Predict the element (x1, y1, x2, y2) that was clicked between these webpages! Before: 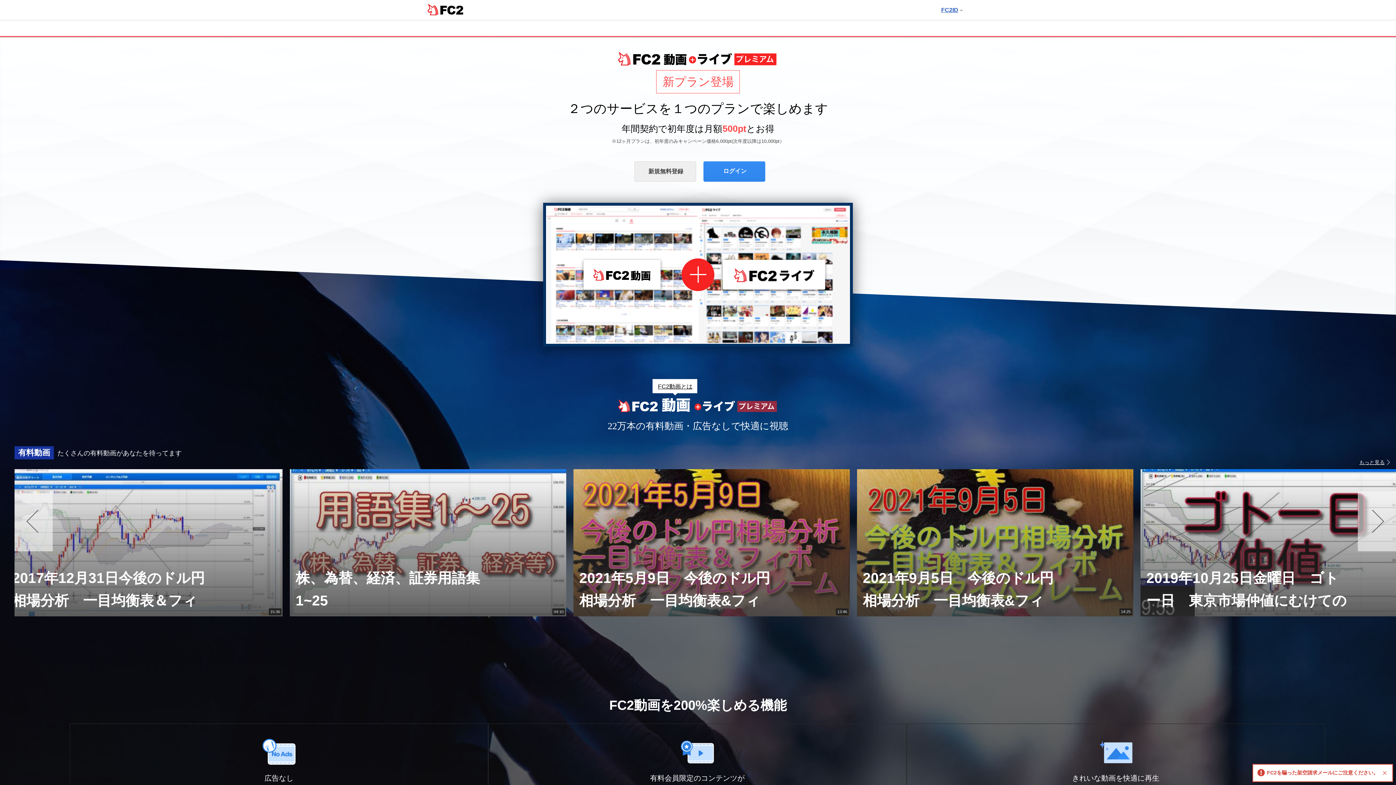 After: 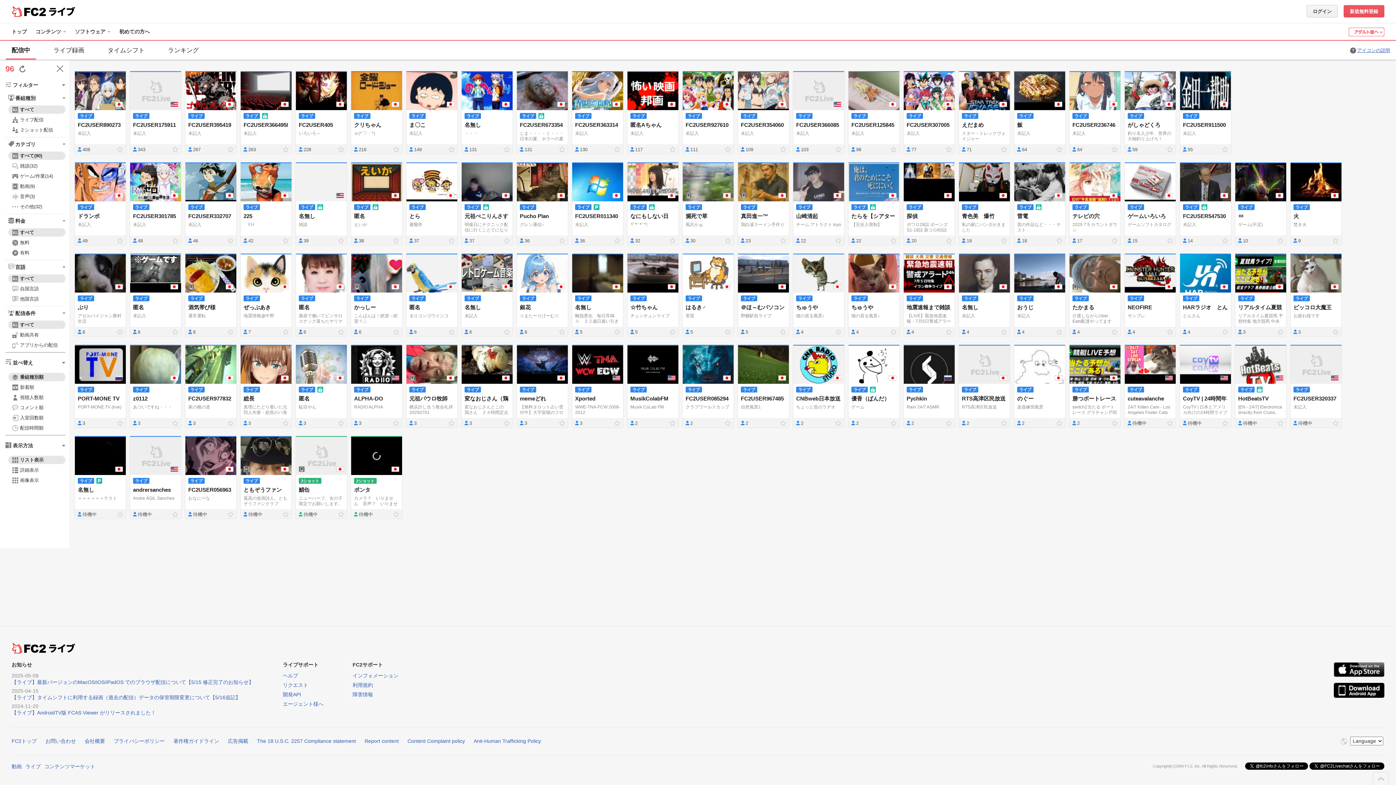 Action: bbox: (732, 265, 815, 284)